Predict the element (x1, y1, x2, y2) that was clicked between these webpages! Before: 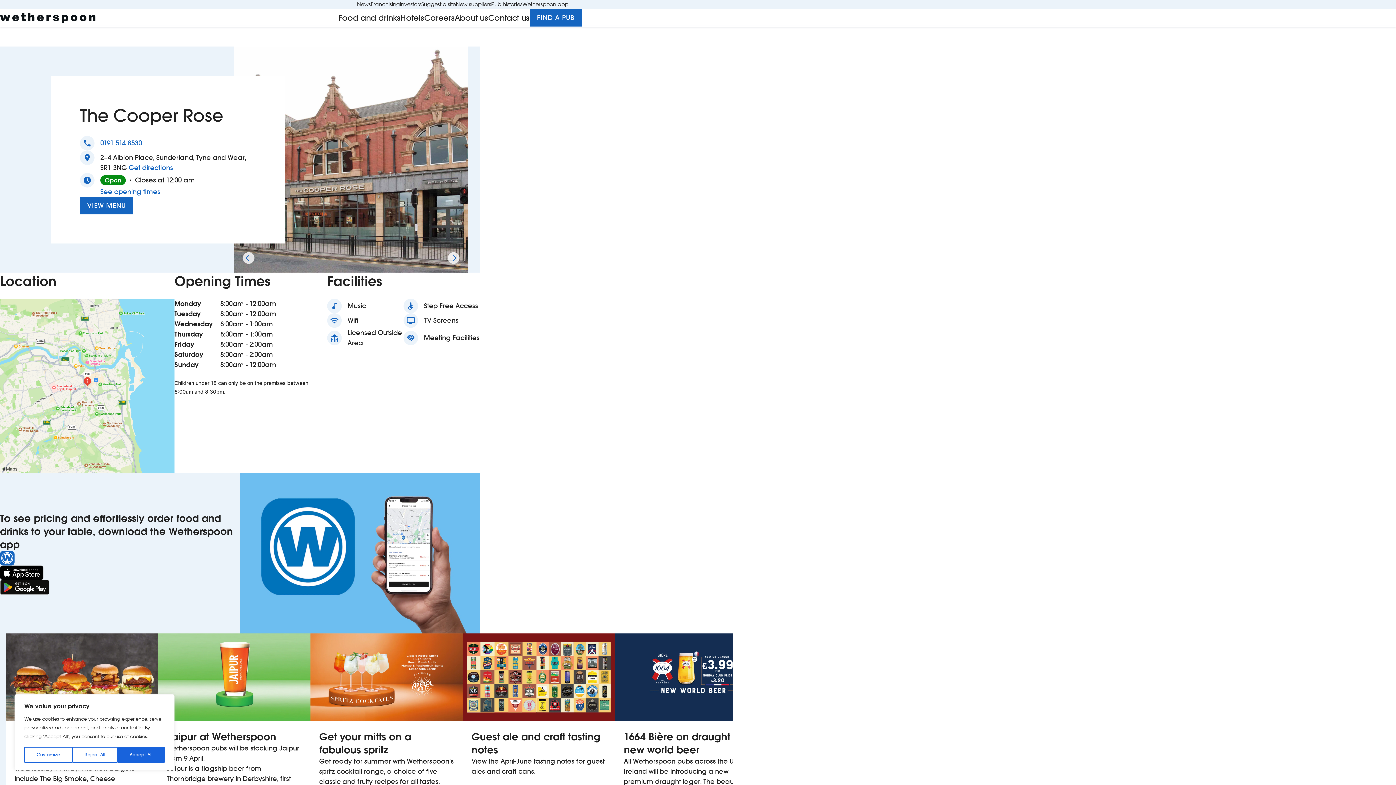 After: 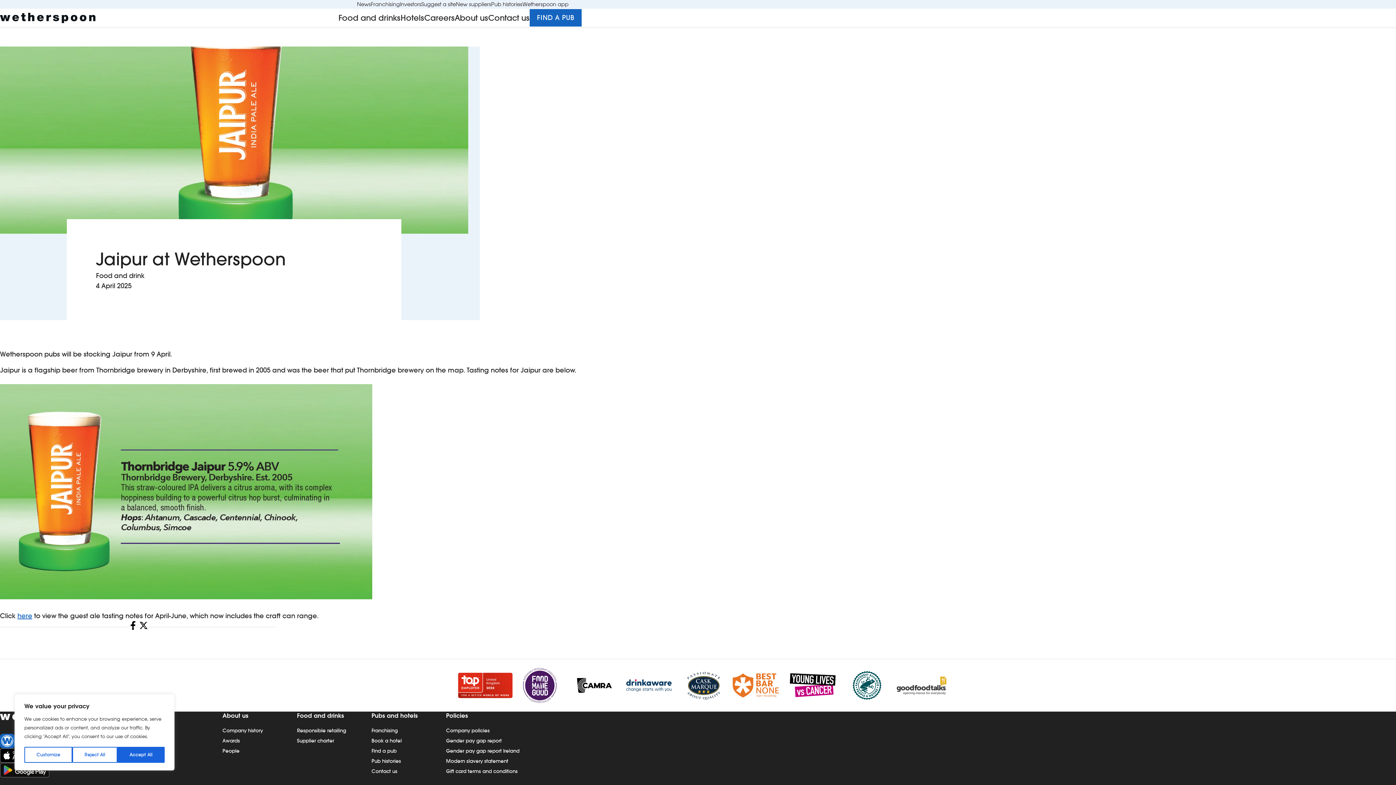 Action: bbox: (158, 633, 310, 721)